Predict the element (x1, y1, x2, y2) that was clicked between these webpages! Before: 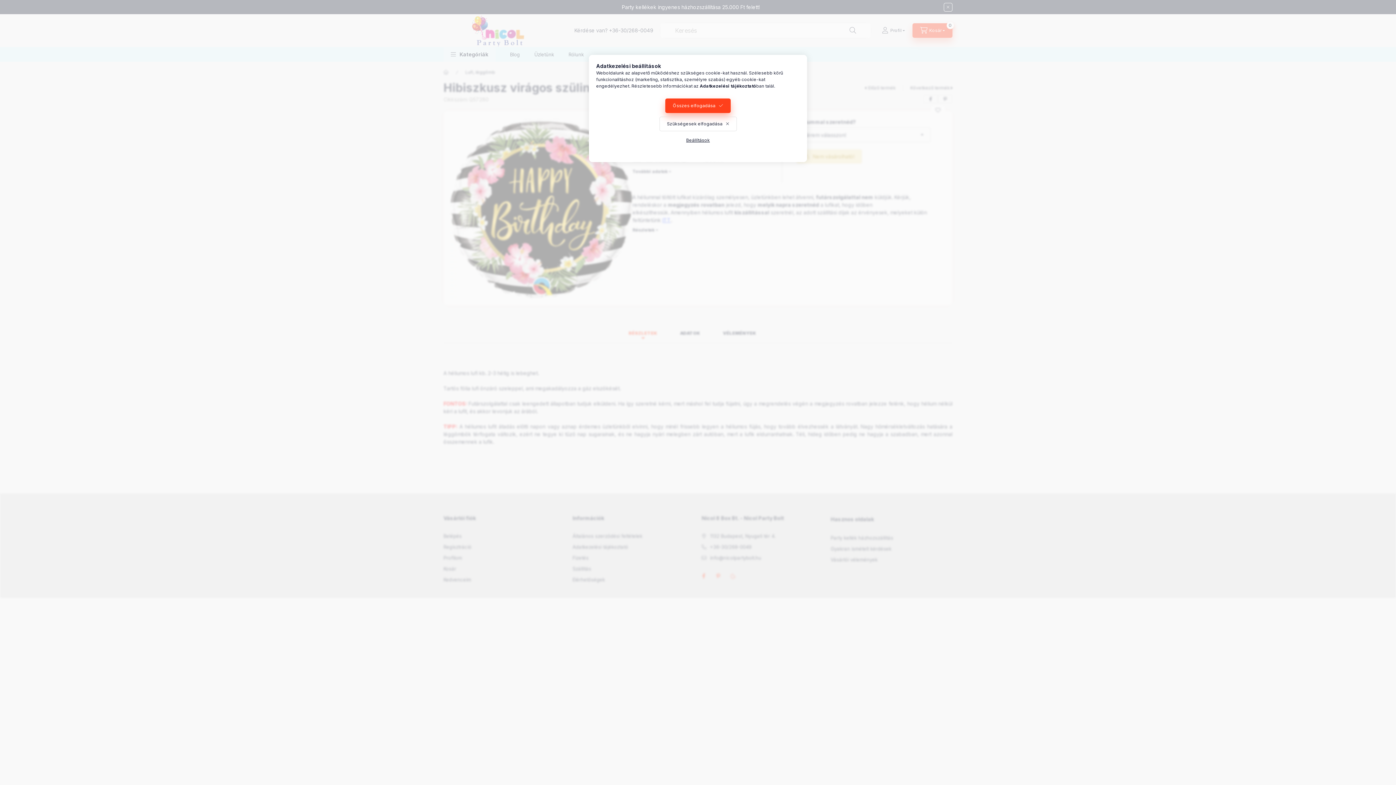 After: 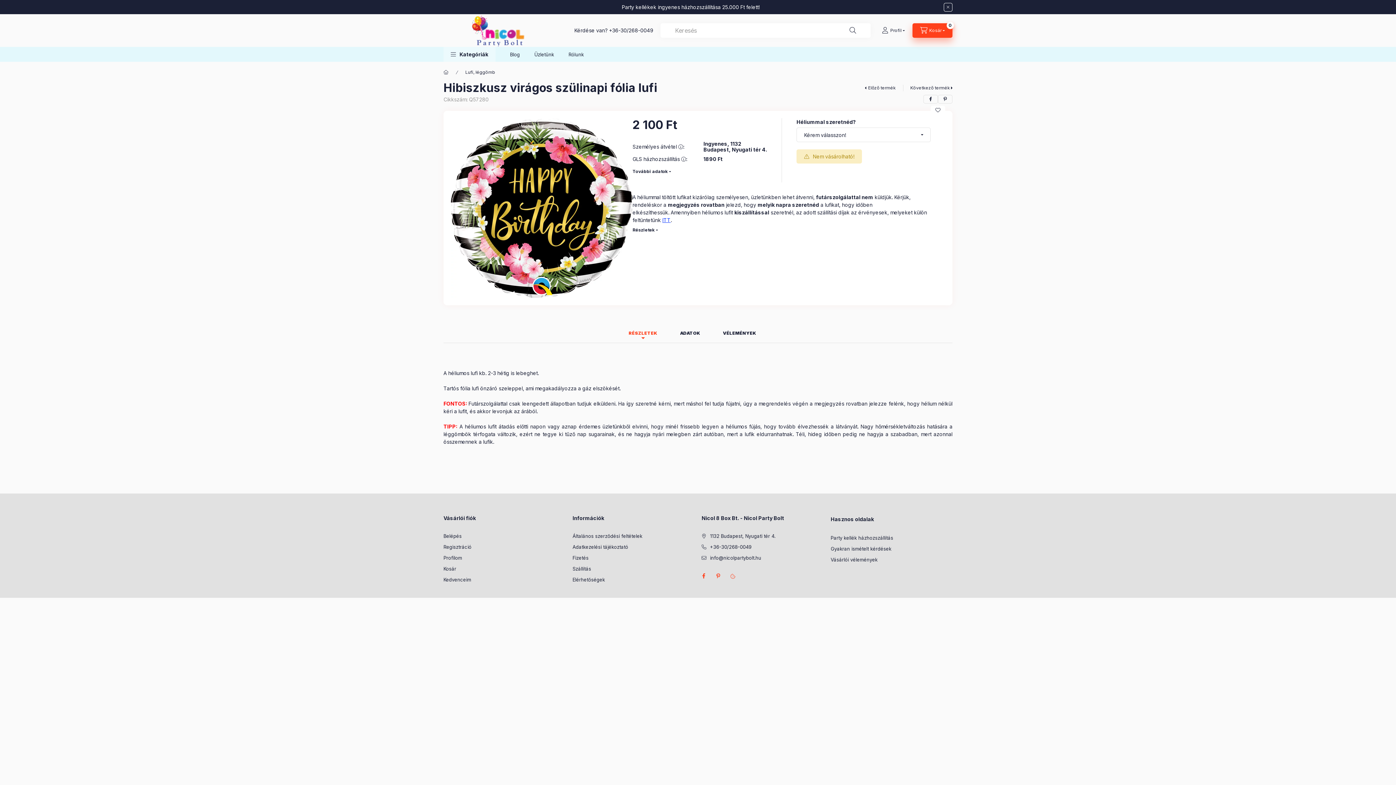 Action: bbox: (665, 98, 730, 113) label: Összes elfogadása